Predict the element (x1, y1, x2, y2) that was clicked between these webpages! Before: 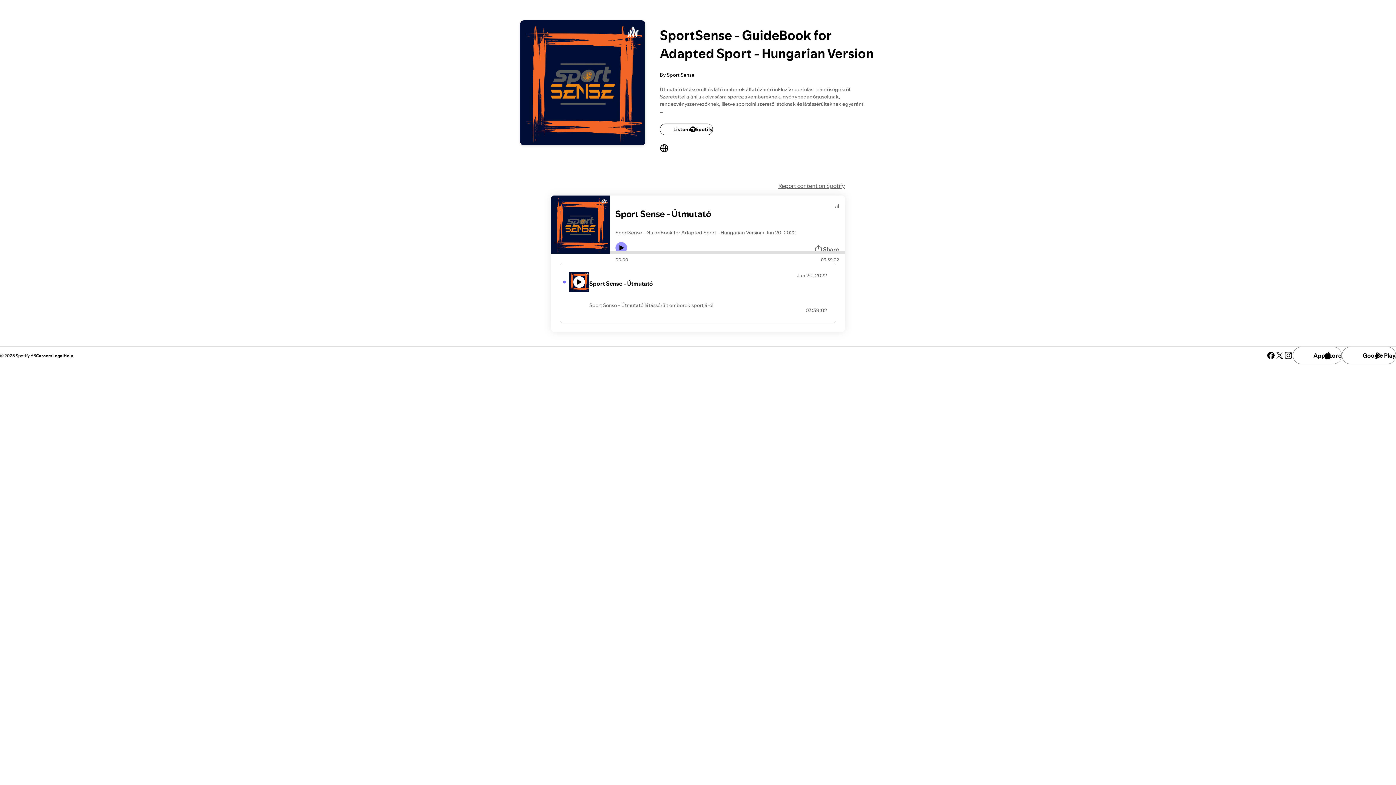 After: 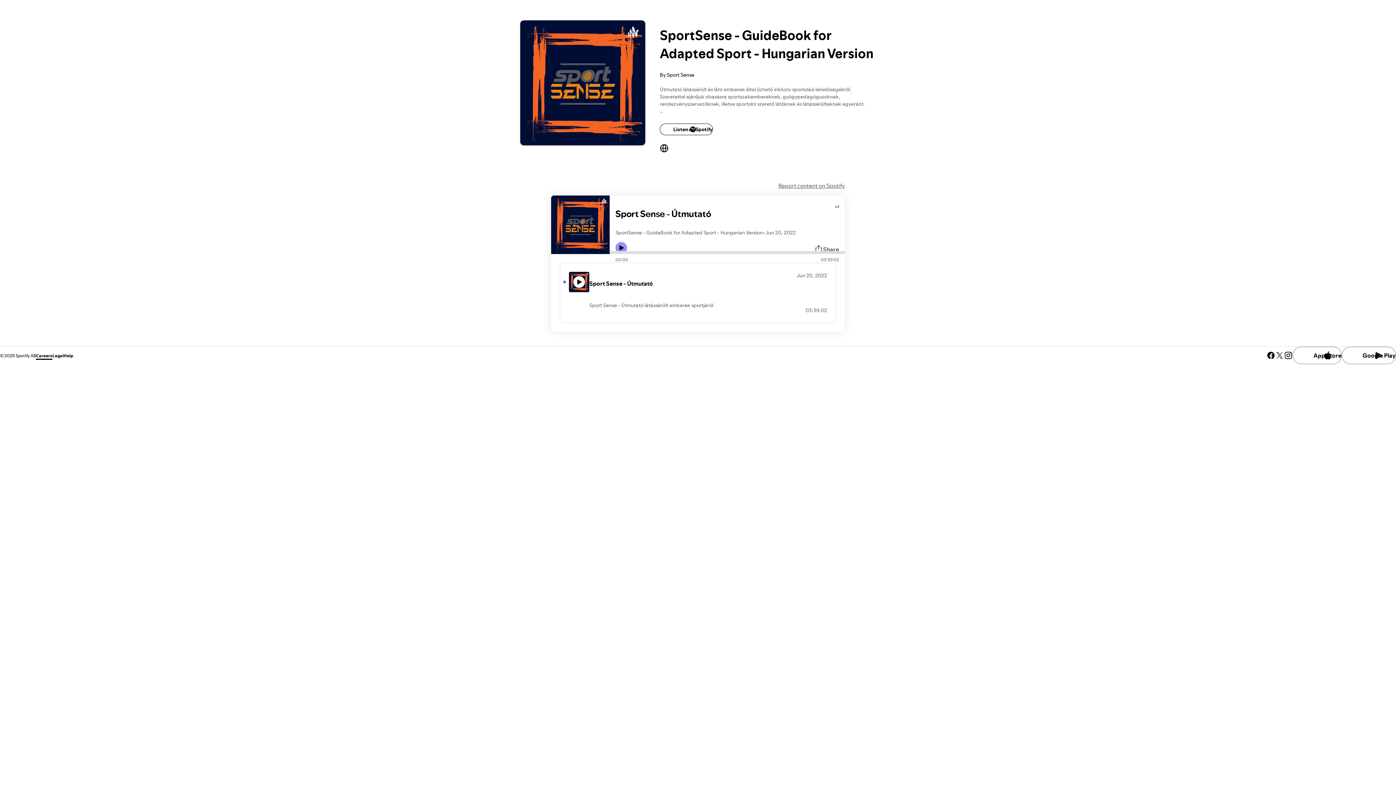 Action: bbox: (36, 352, 52, 358) label: Careers